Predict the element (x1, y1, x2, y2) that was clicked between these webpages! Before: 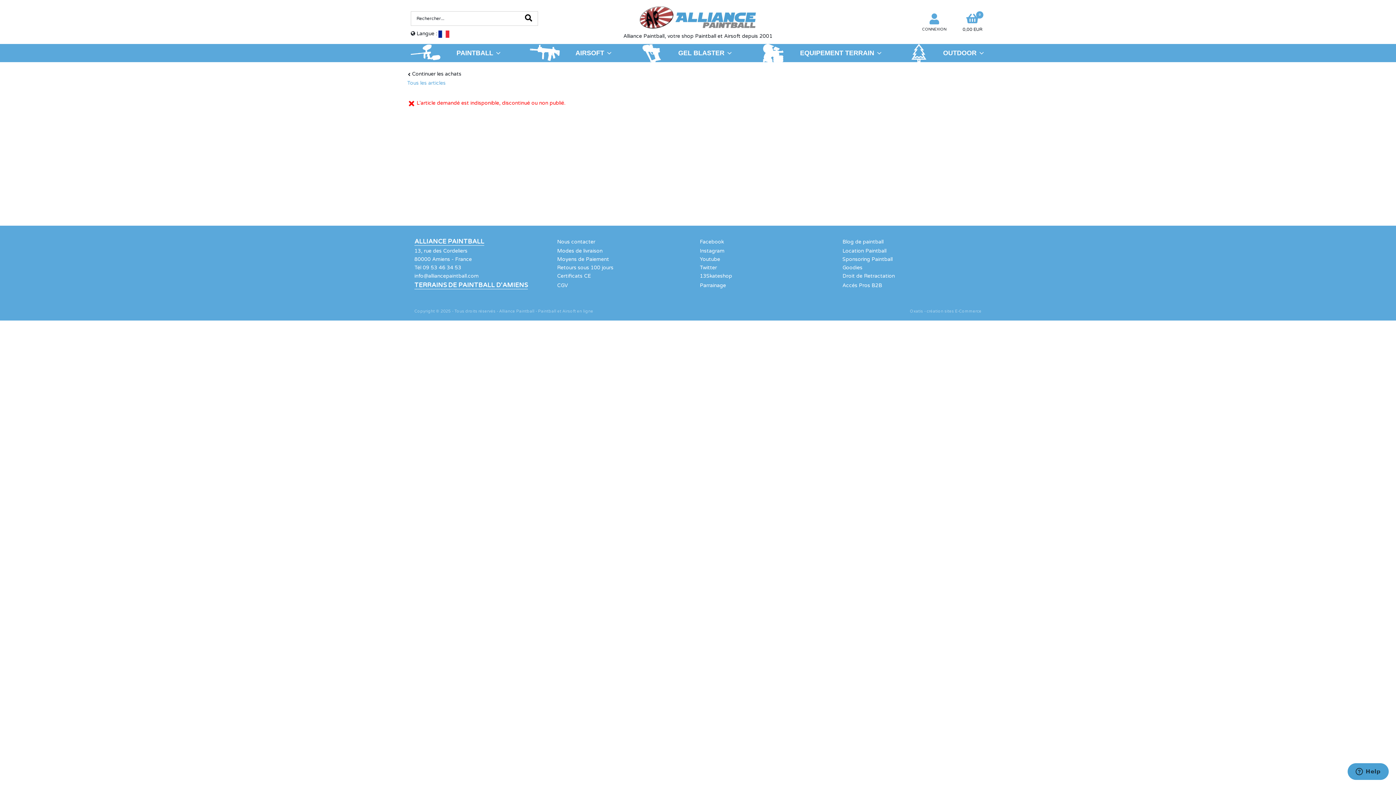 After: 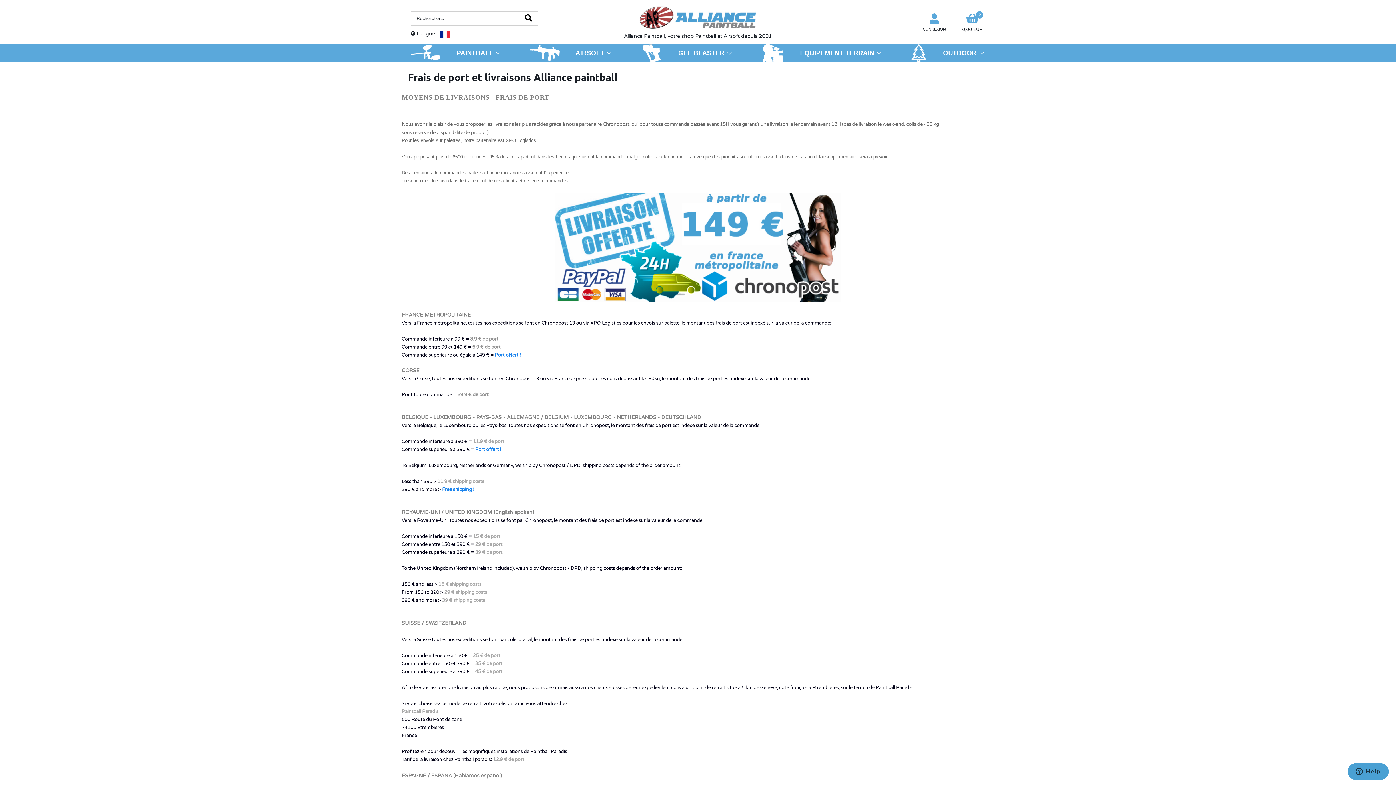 Action: label: Modes de livraison bbox: (557, 248, 602, 254)